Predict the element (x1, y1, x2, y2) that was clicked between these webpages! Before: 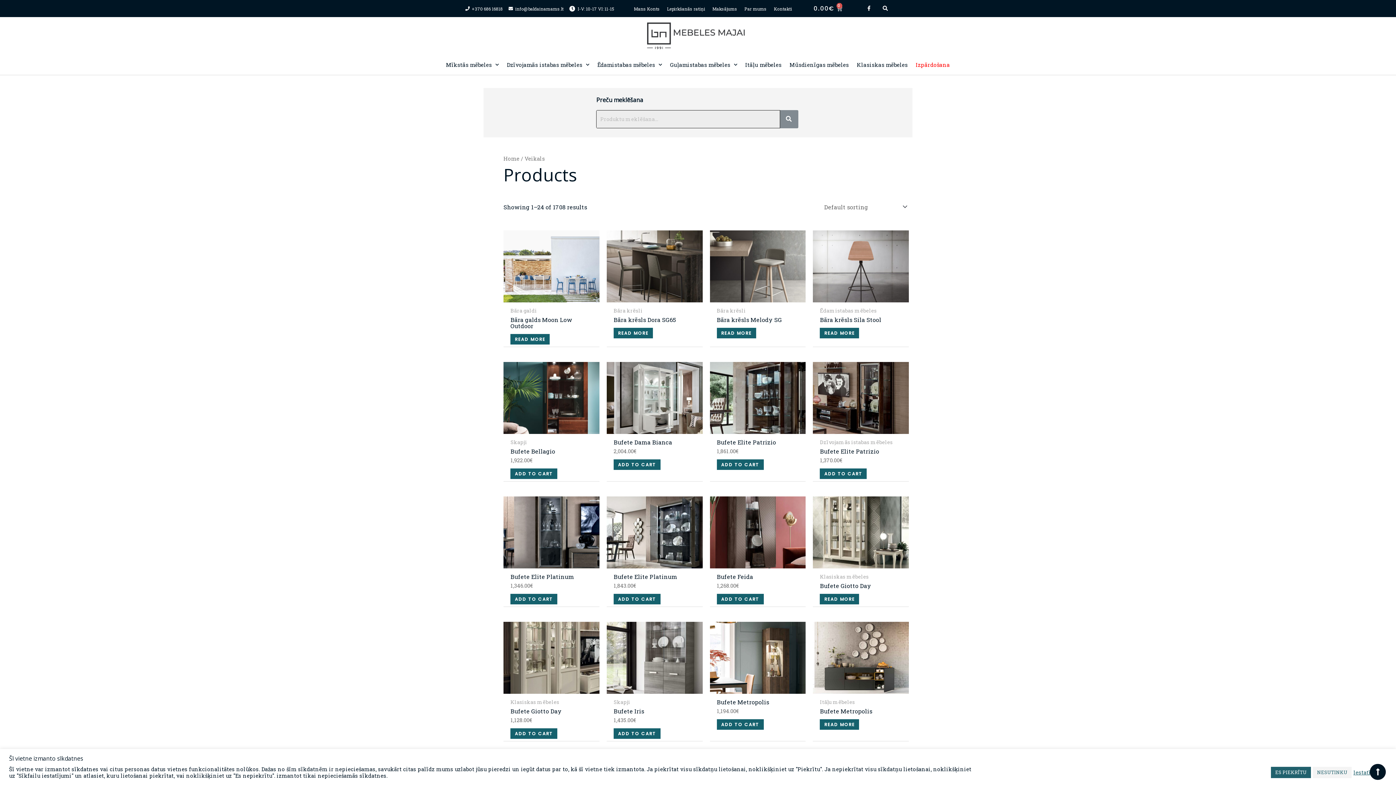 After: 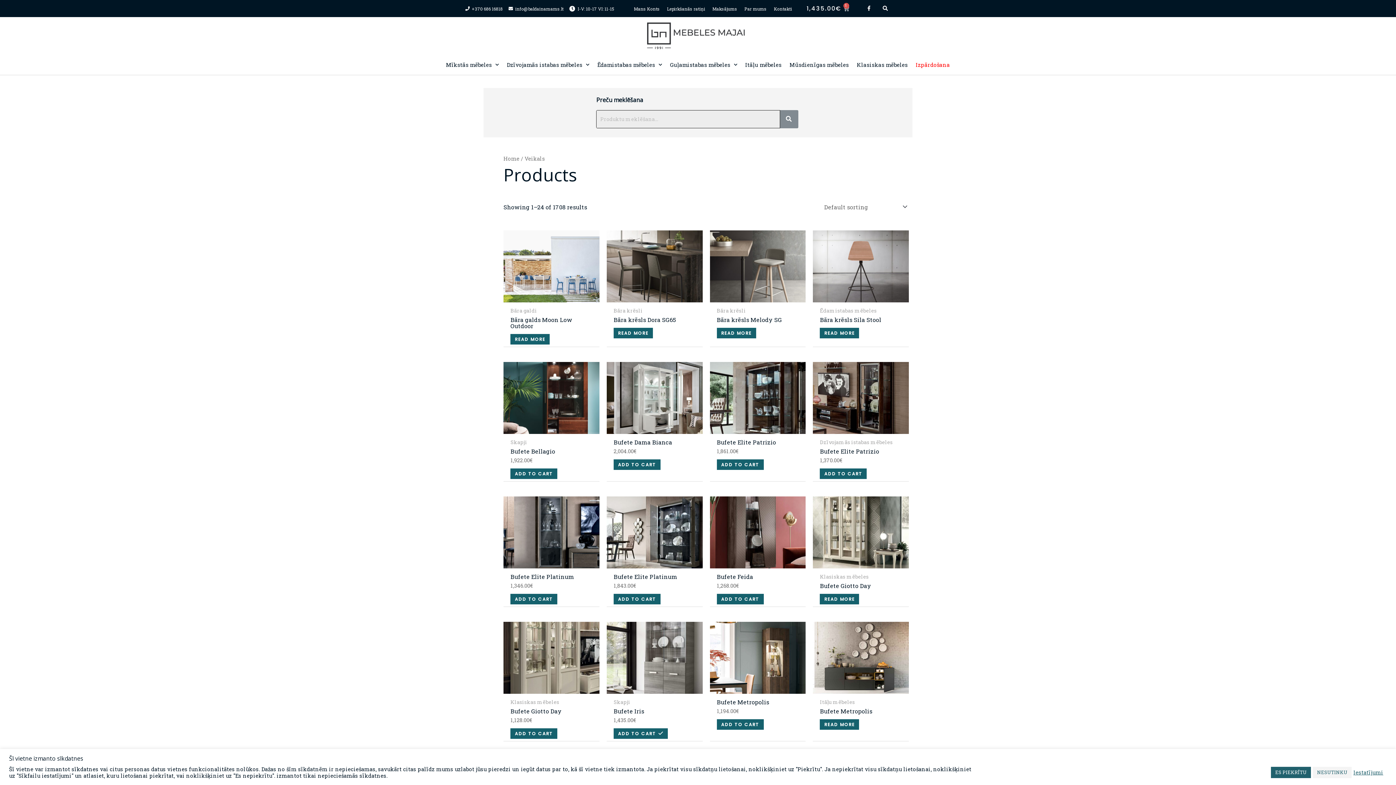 Action: bbox: (613, 728, 660, 739) label: Add “Bufete Iris” to your cart